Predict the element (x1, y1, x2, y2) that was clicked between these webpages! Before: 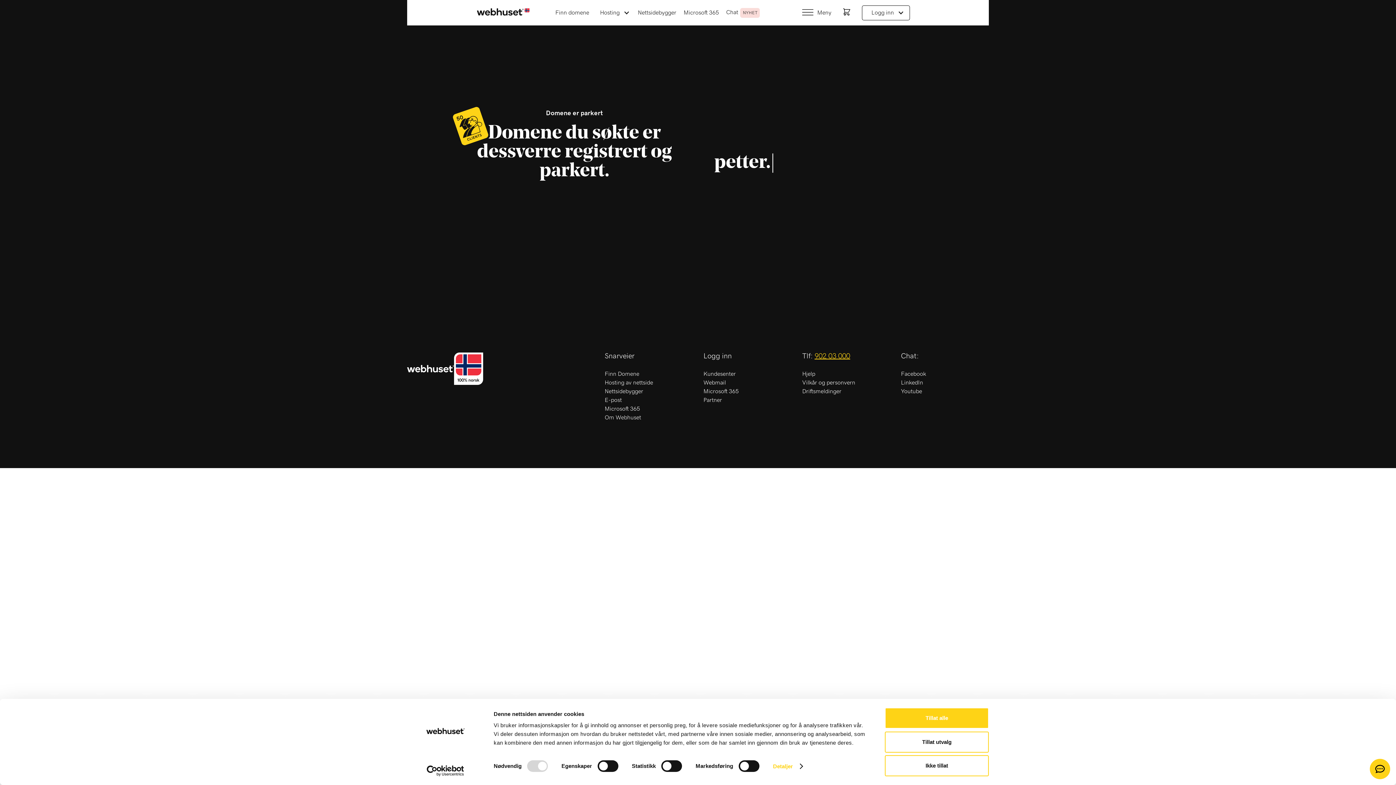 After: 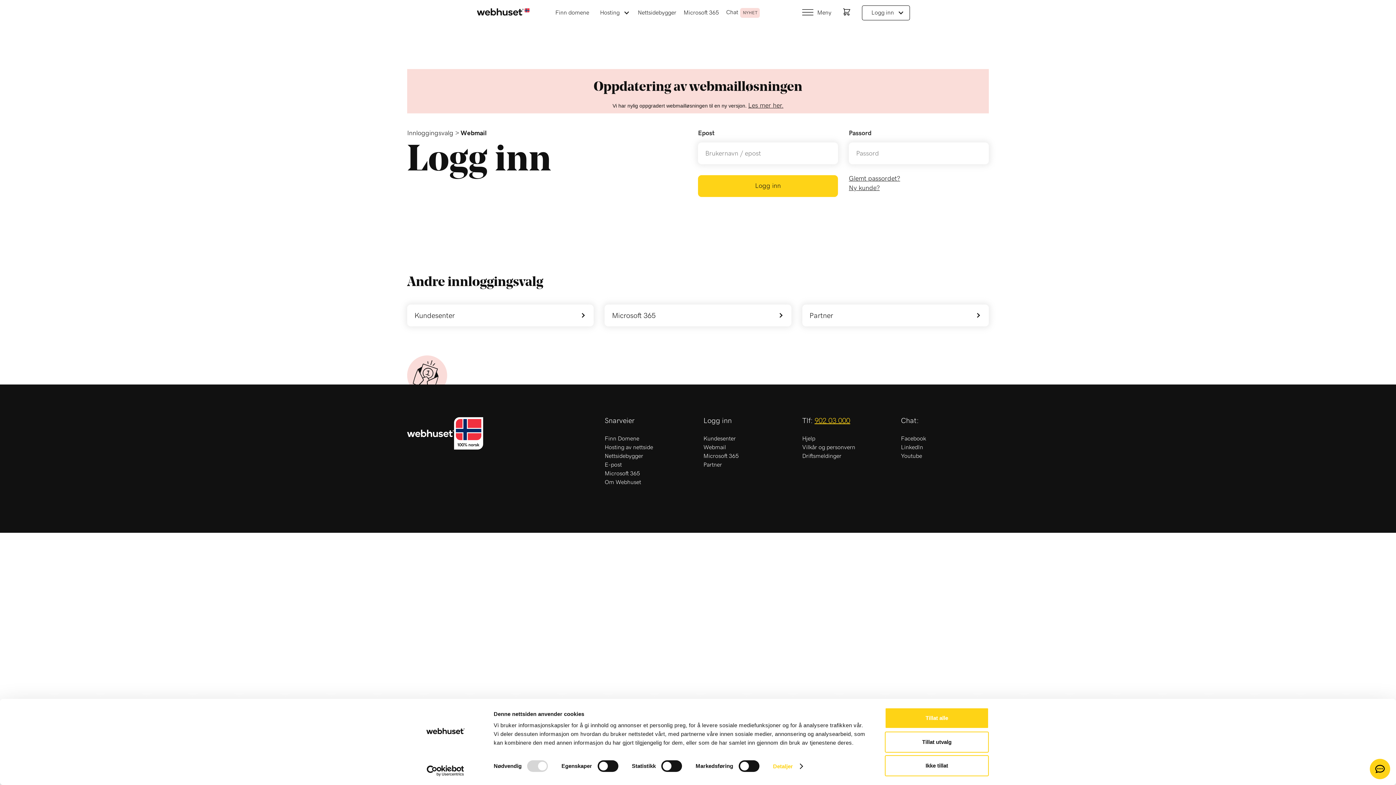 Action: label: Webmail bbox: (703, 379, 791, 386)